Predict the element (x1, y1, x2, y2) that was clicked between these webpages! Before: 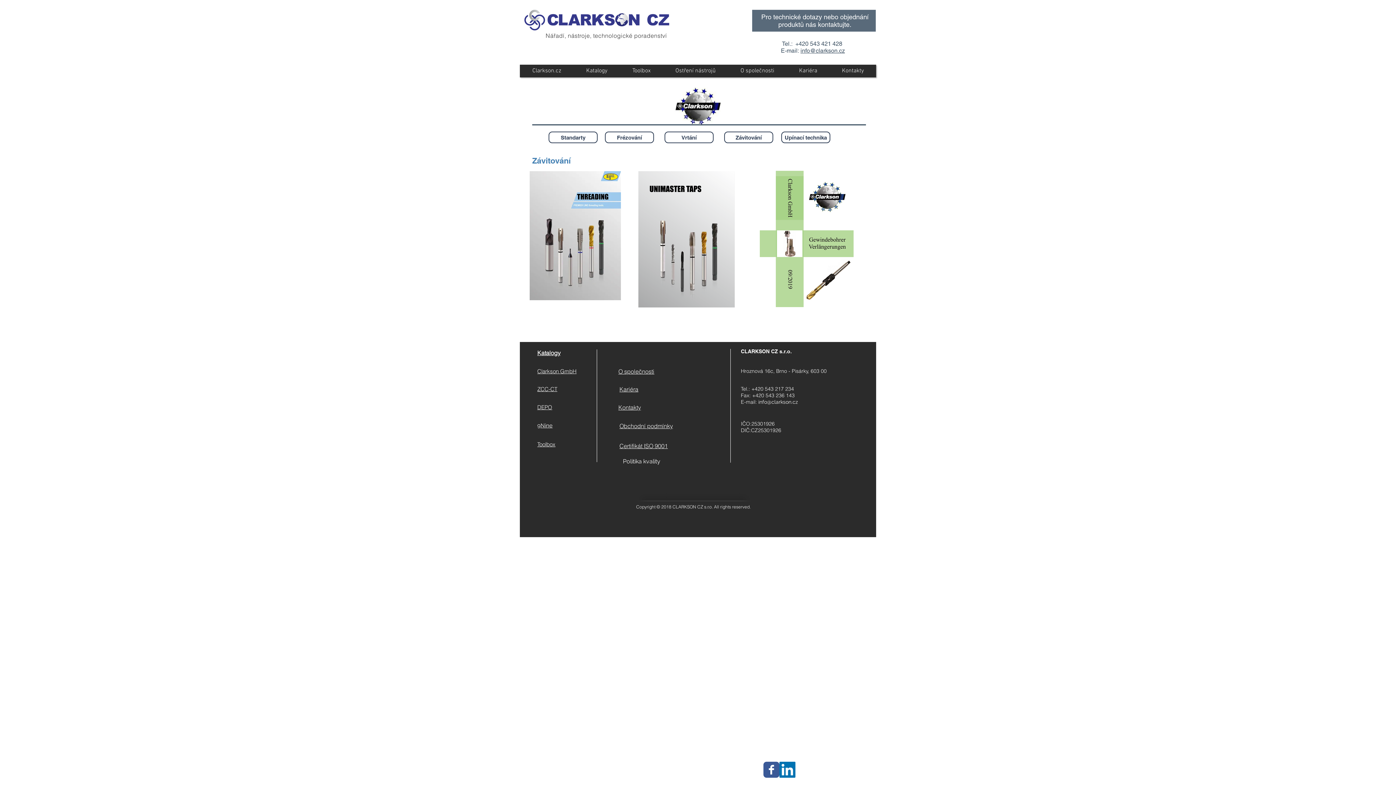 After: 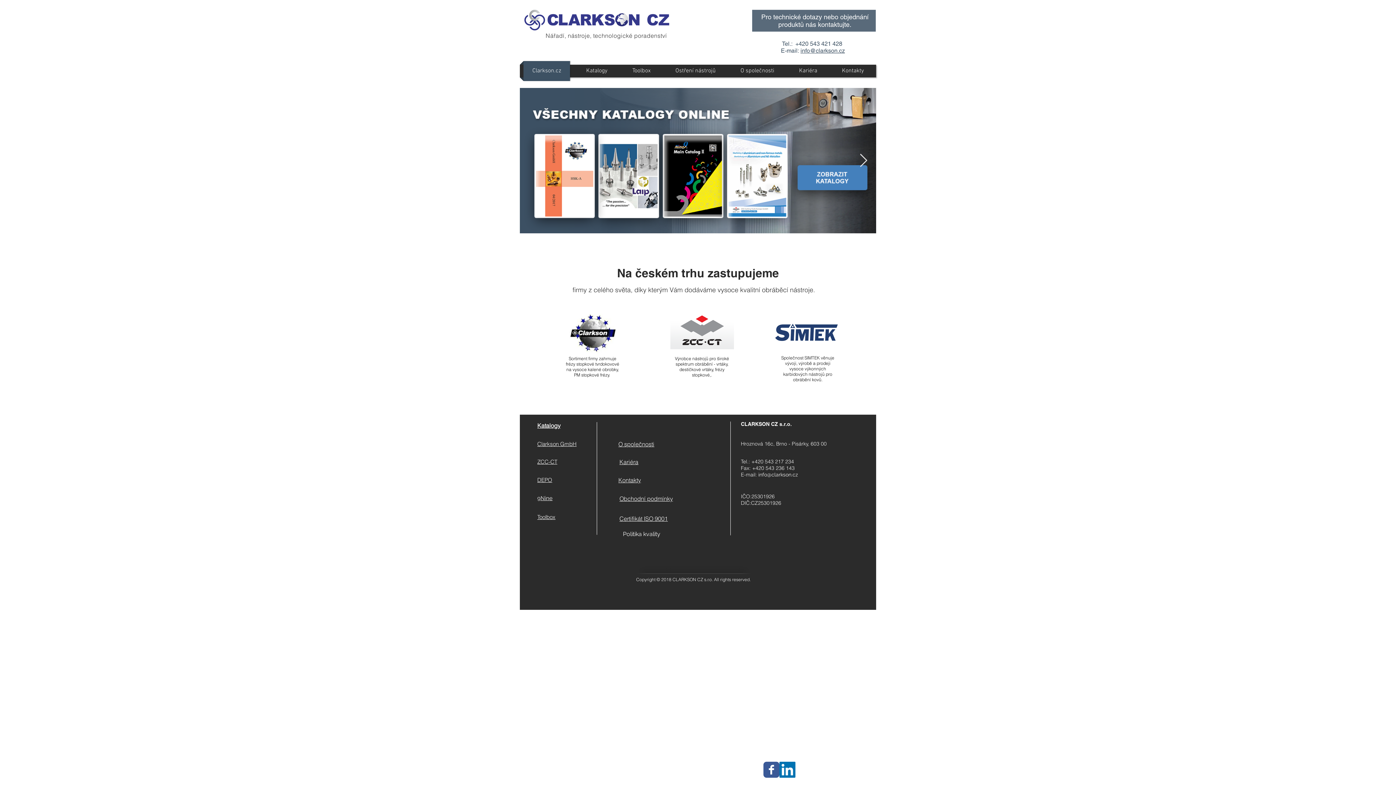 Action: bbox: (512, 9, 681, 31)